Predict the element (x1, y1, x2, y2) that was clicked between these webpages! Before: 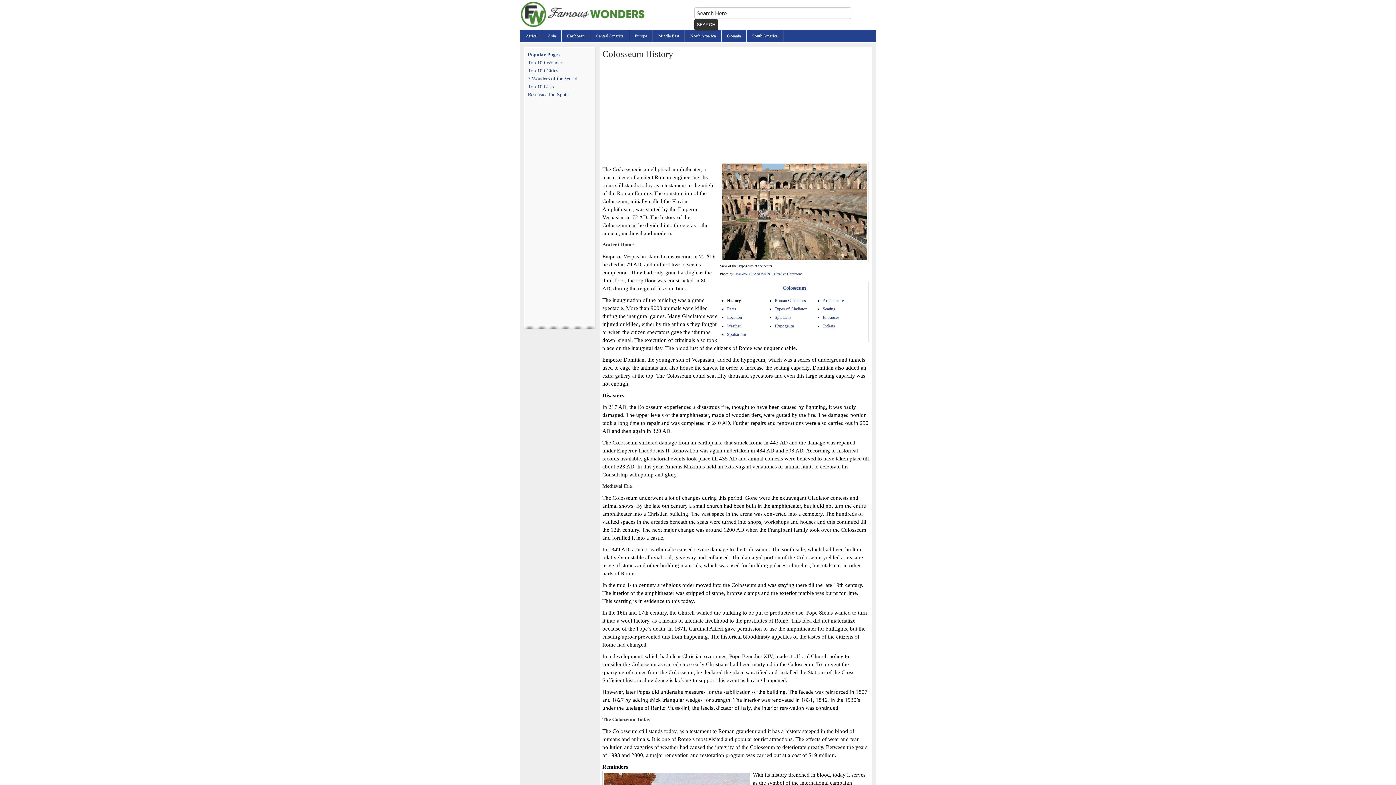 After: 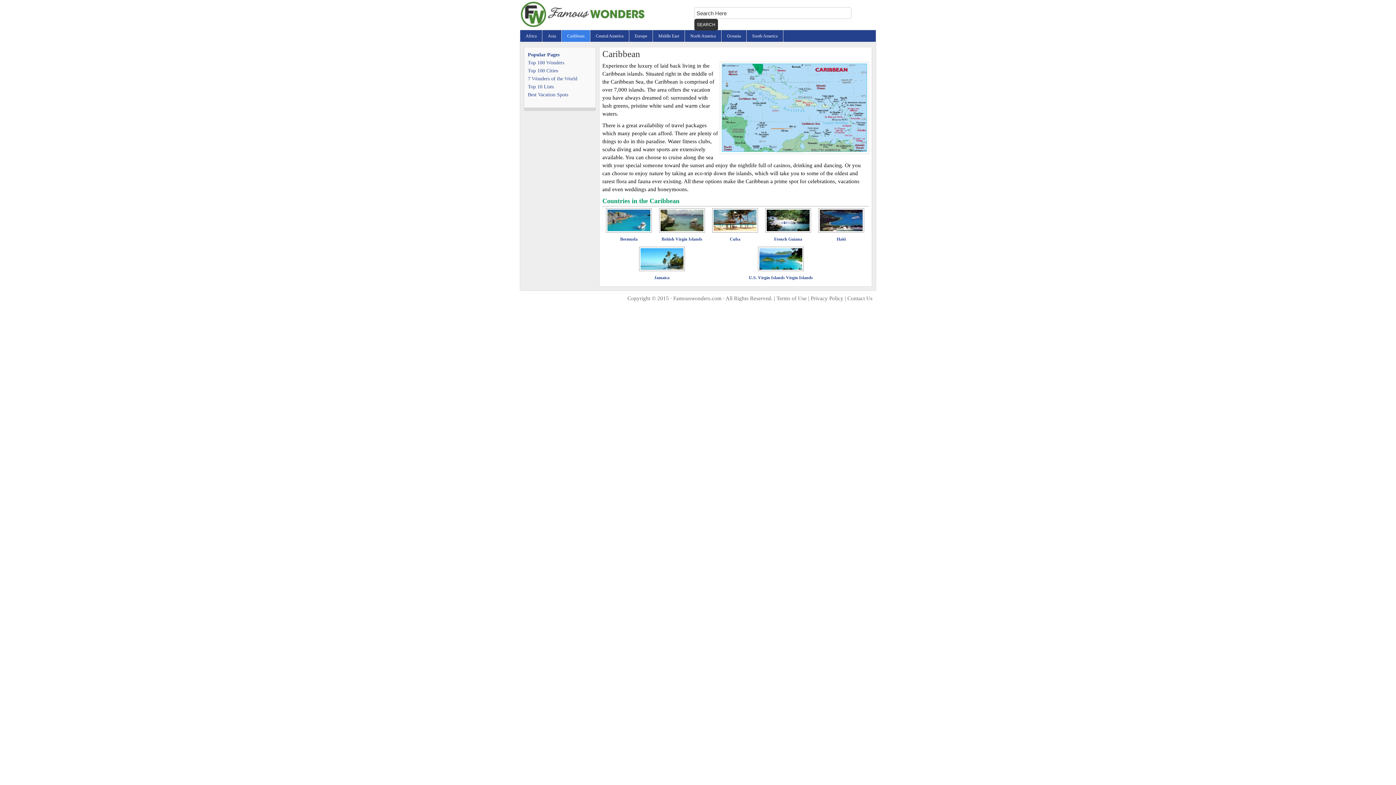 Action: bbox: (561, 30, 590, 41) label: Caribbean